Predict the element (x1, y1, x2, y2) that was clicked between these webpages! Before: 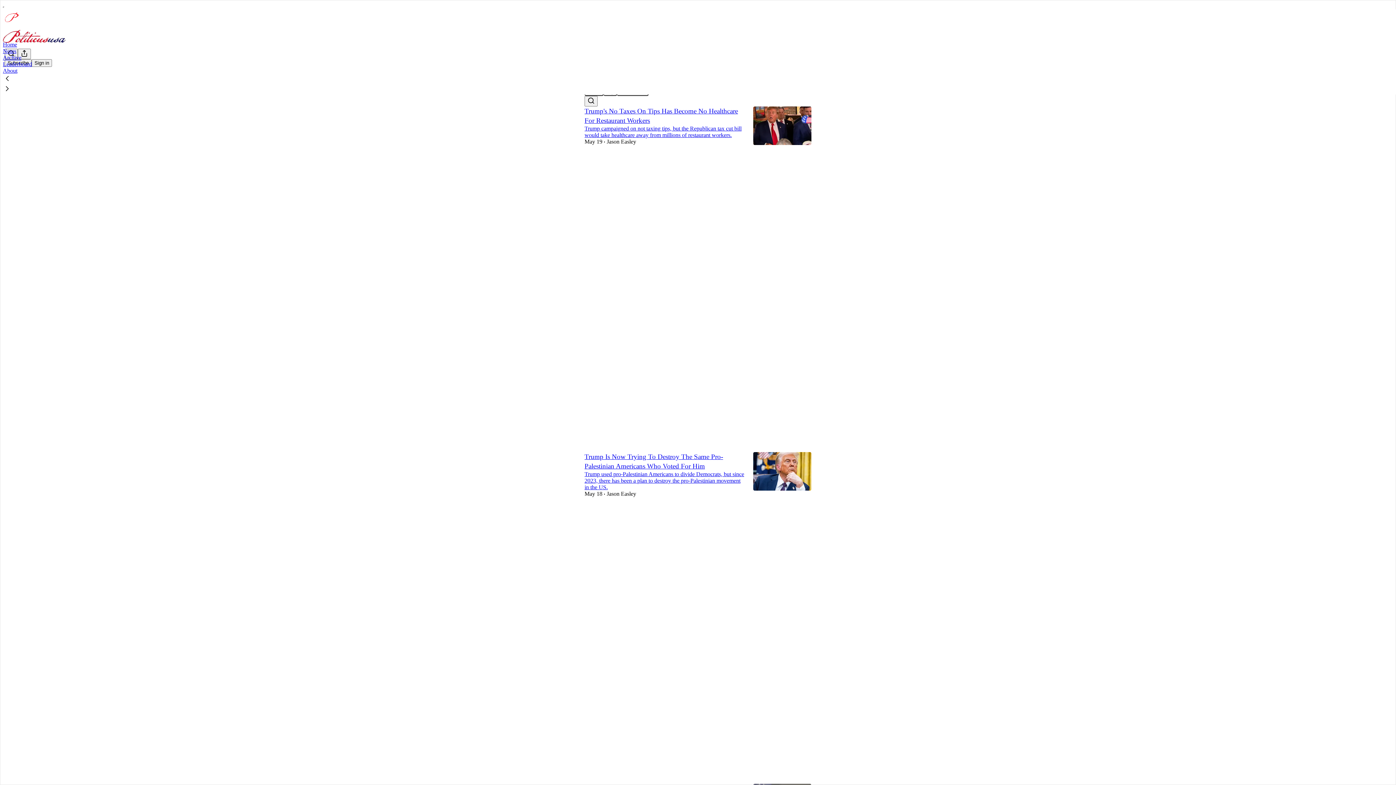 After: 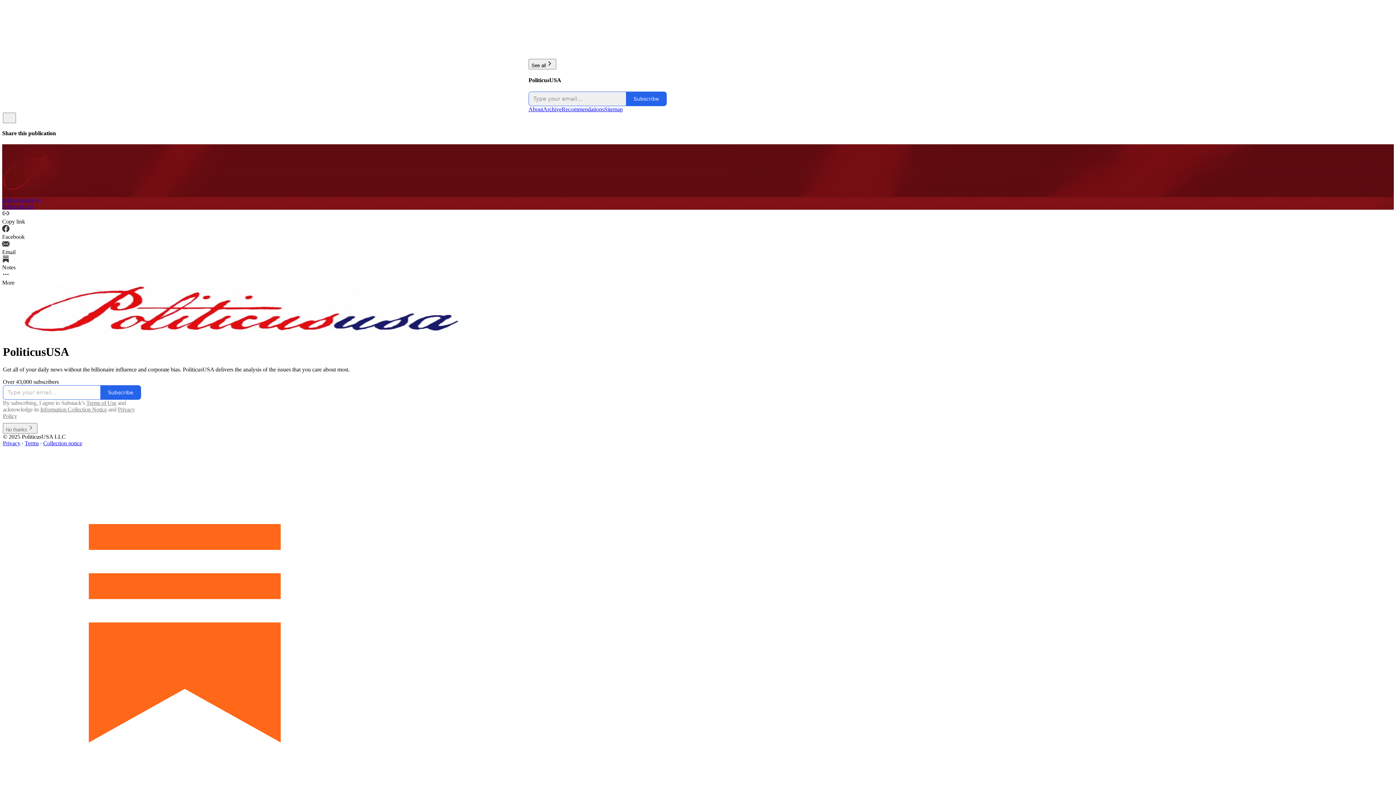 Action: bbox: (2, 41, 17, 47) label: Home